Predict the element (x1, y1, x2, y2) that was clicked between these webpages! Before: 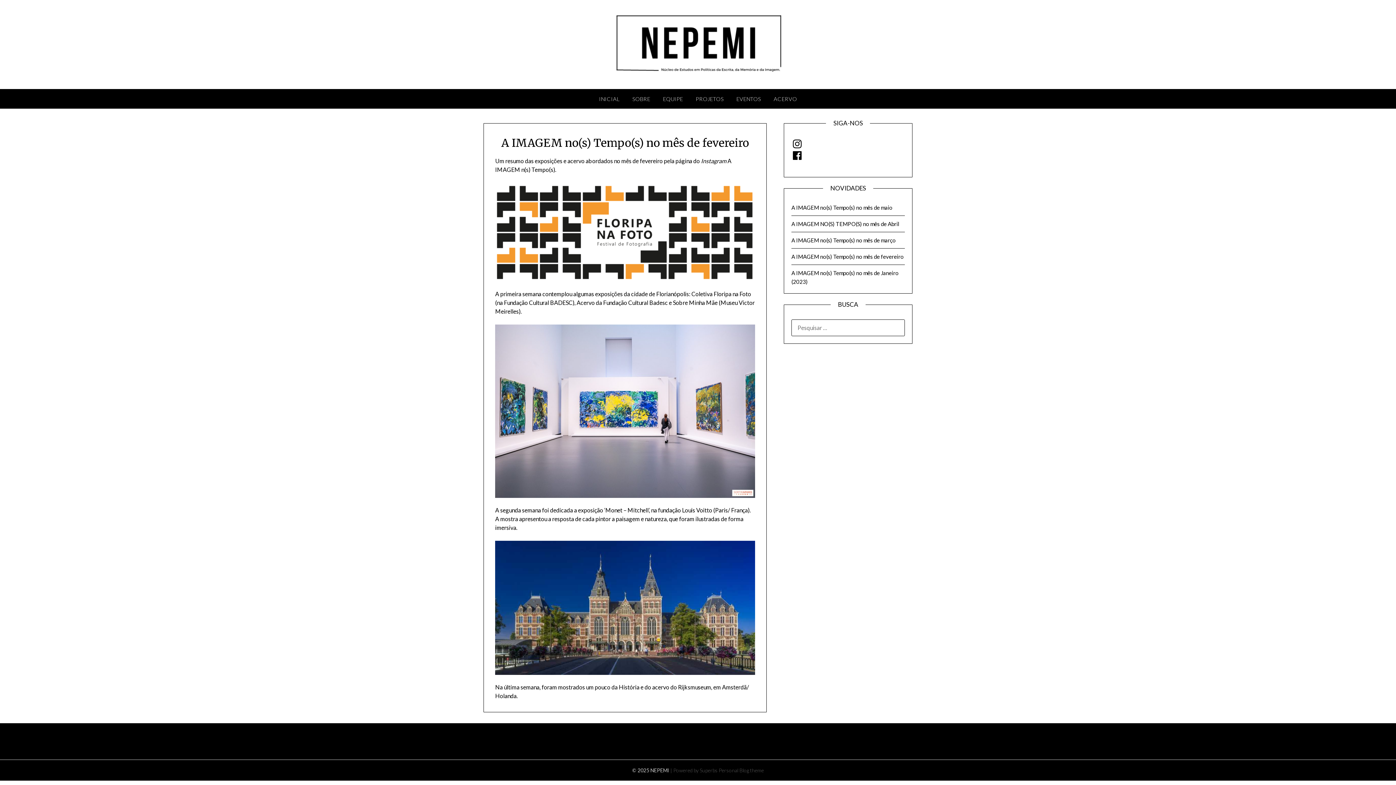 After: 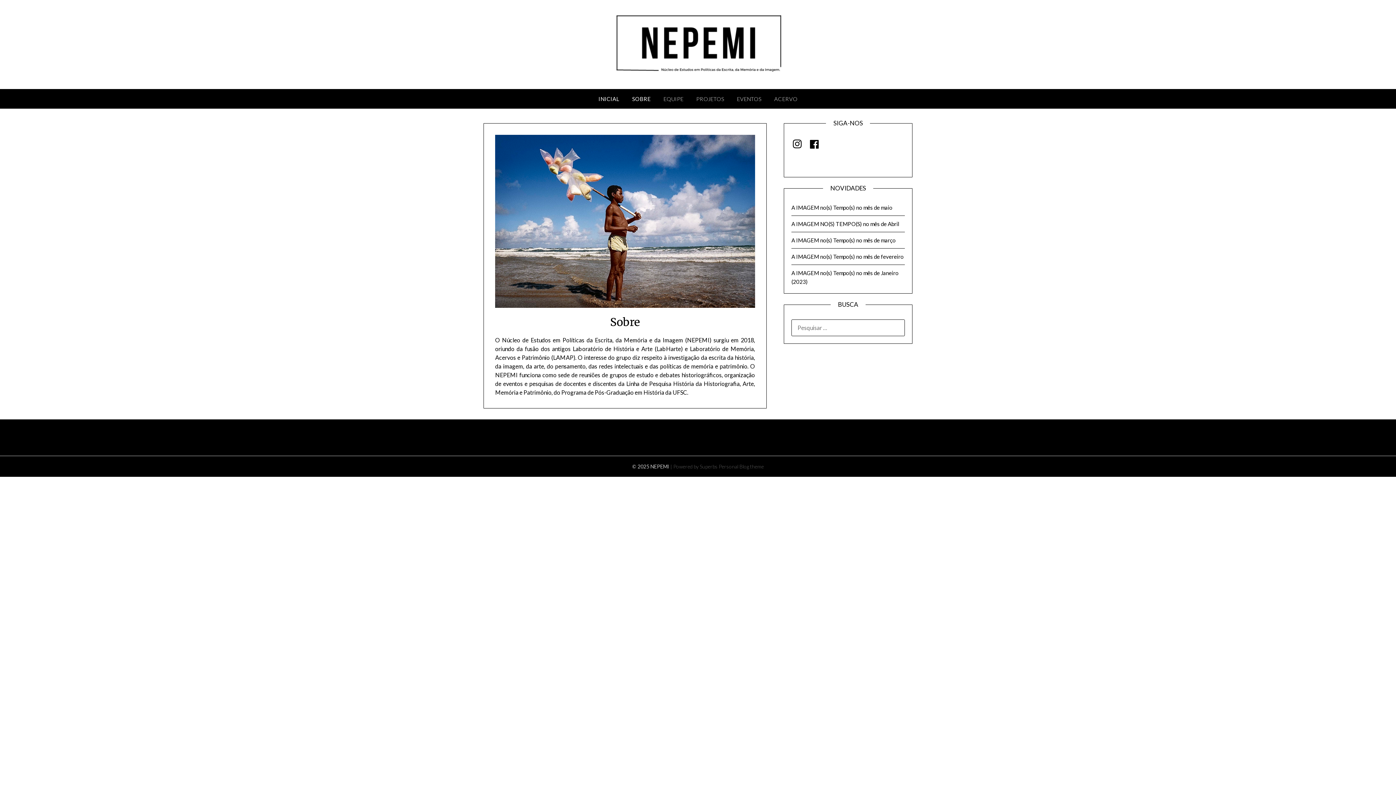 Action: bbox: (611, 10, 784, 75)